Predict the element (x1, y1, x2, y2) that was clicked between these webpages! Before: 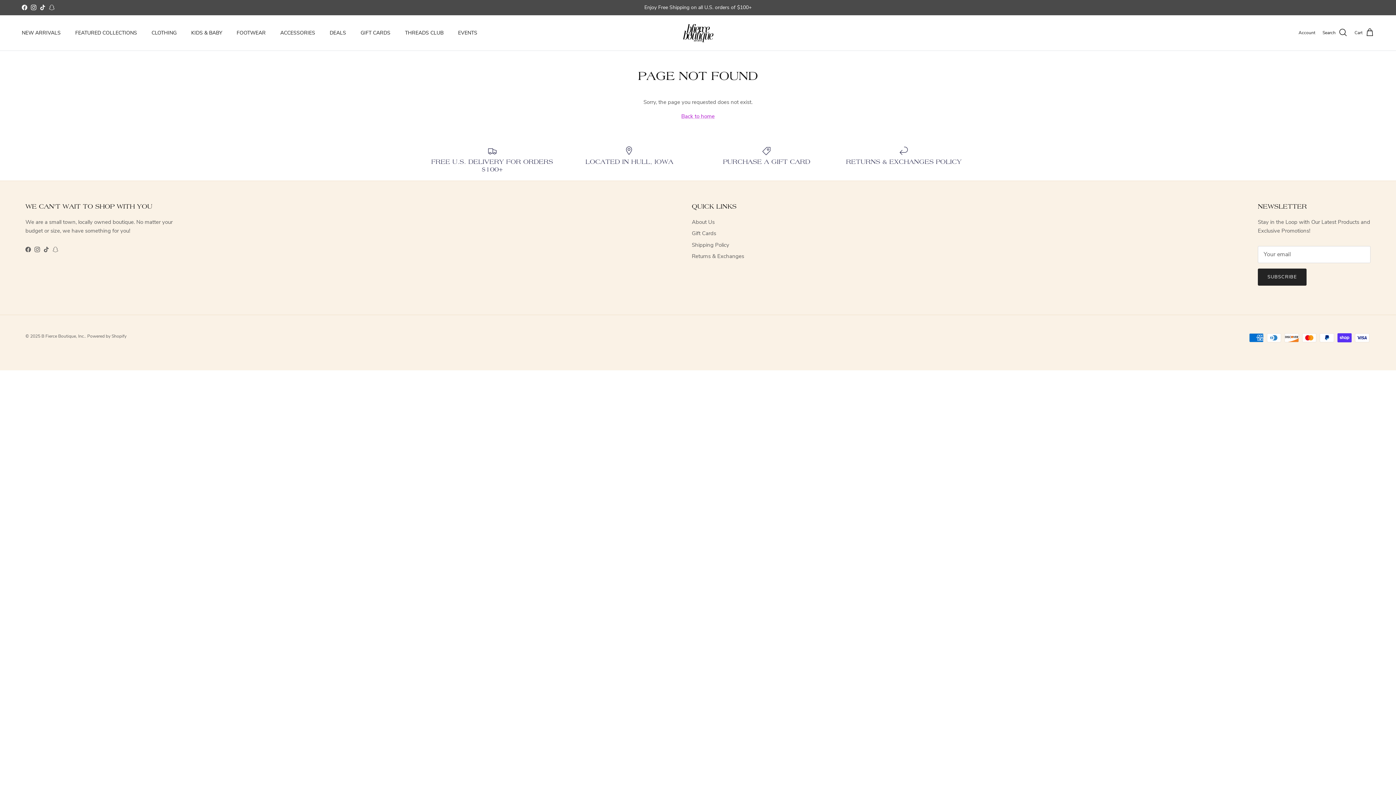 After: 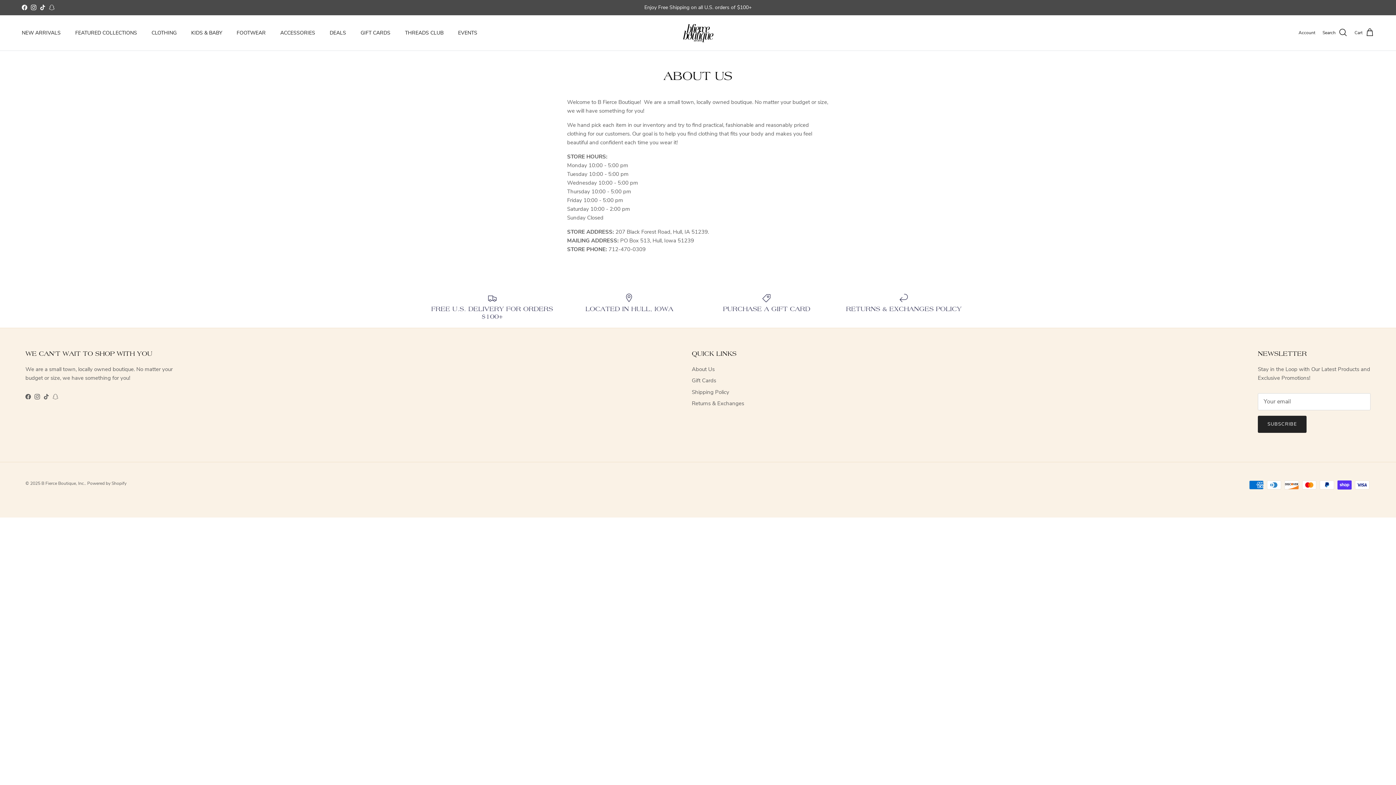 Action: bbox: (692, 218, 714, 225) label: About Us